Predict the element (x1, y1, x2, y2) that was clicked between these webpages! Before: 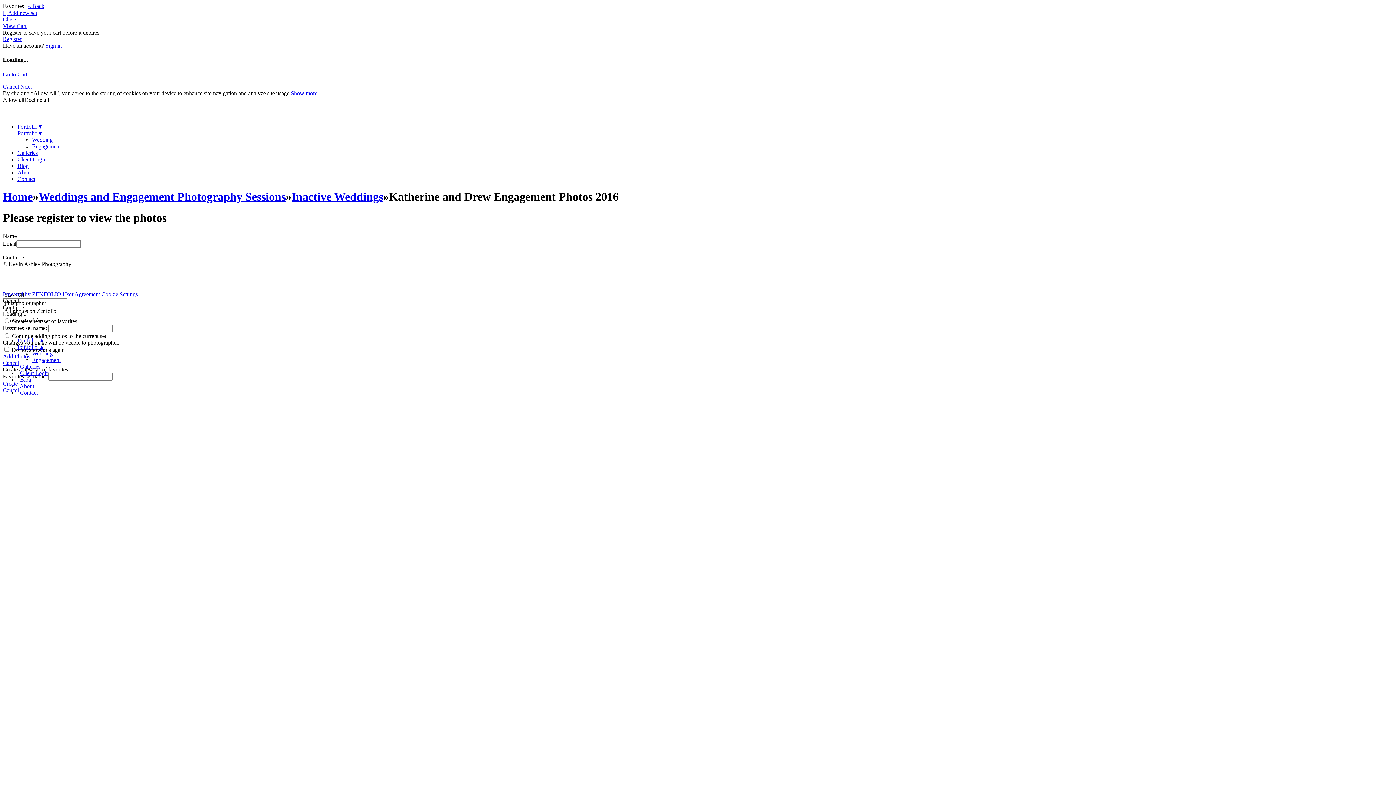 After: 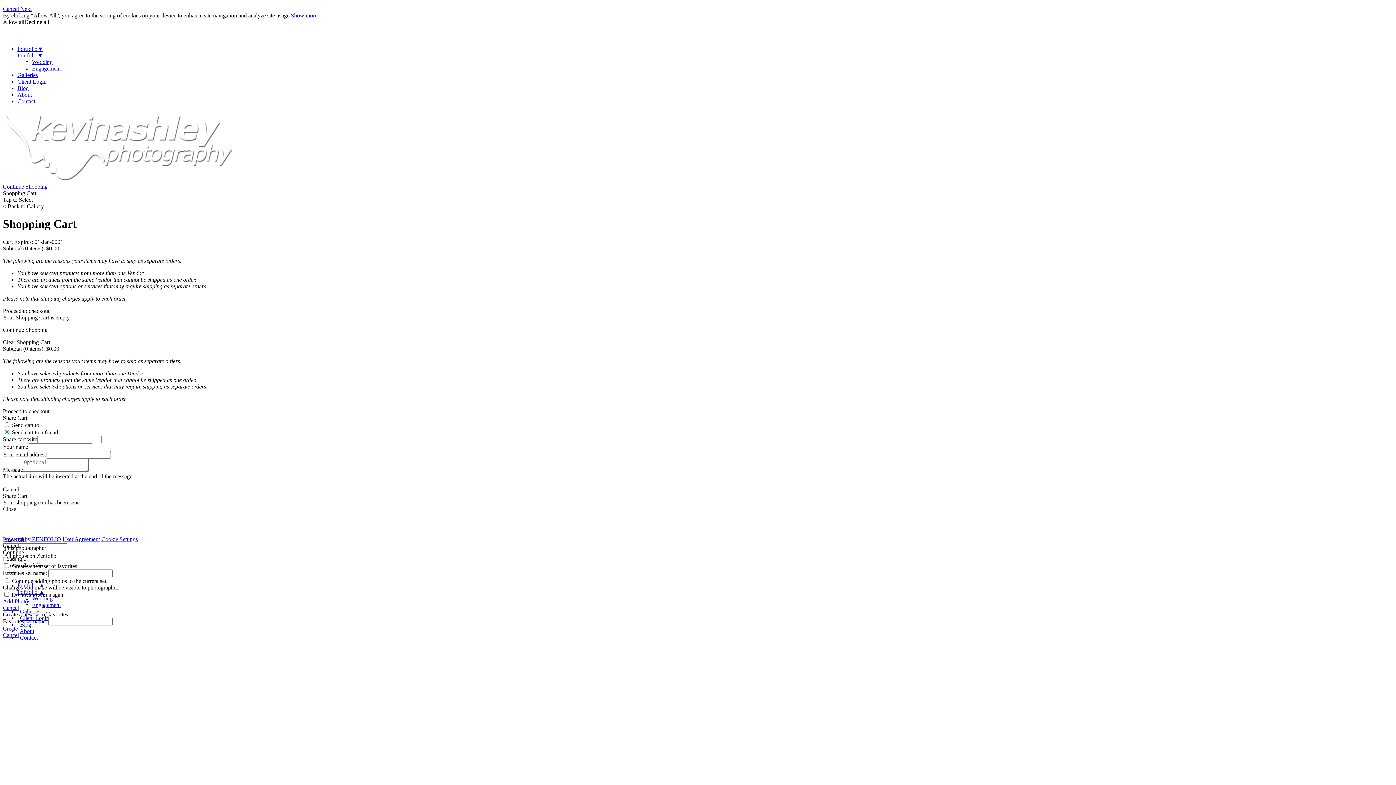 Action: bbox: (2, 22, 26, 29) label: View Cart